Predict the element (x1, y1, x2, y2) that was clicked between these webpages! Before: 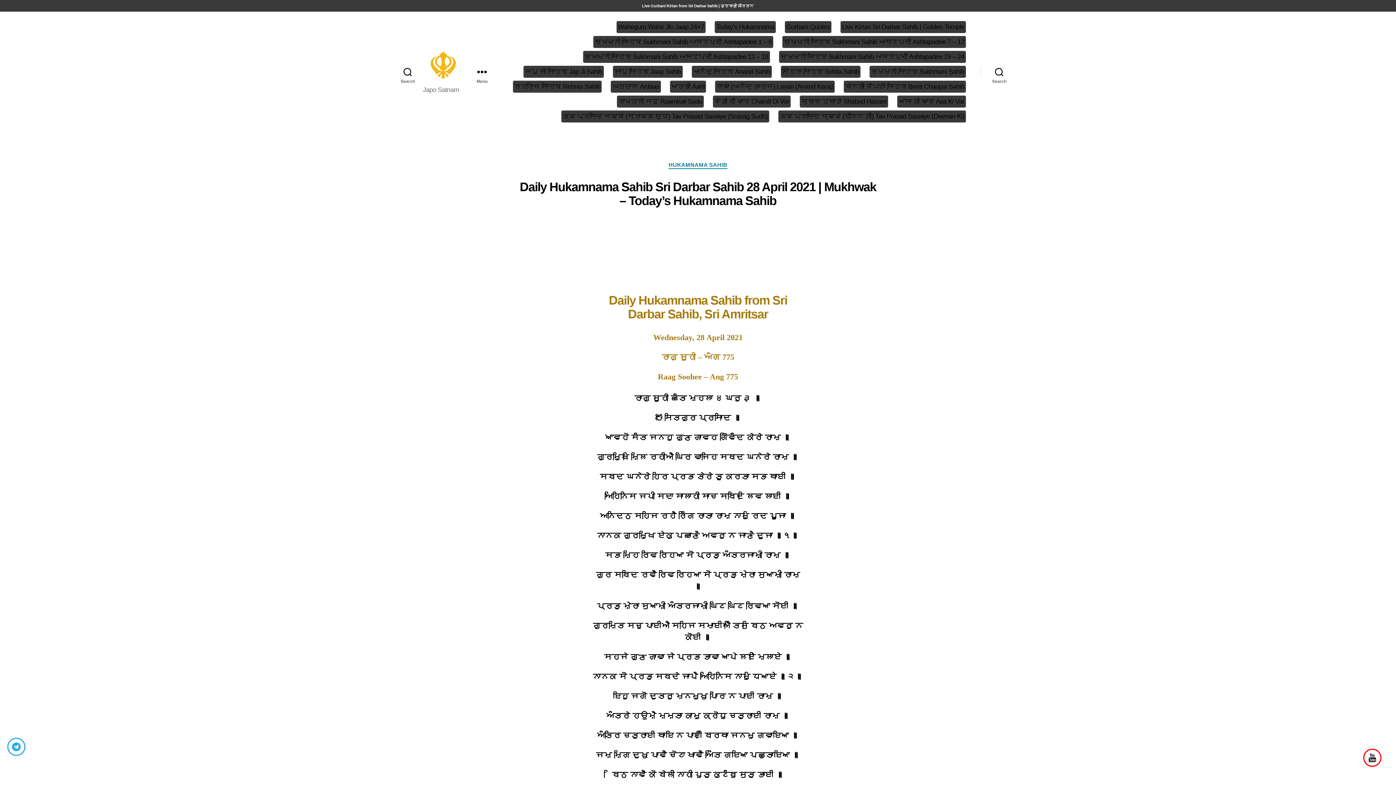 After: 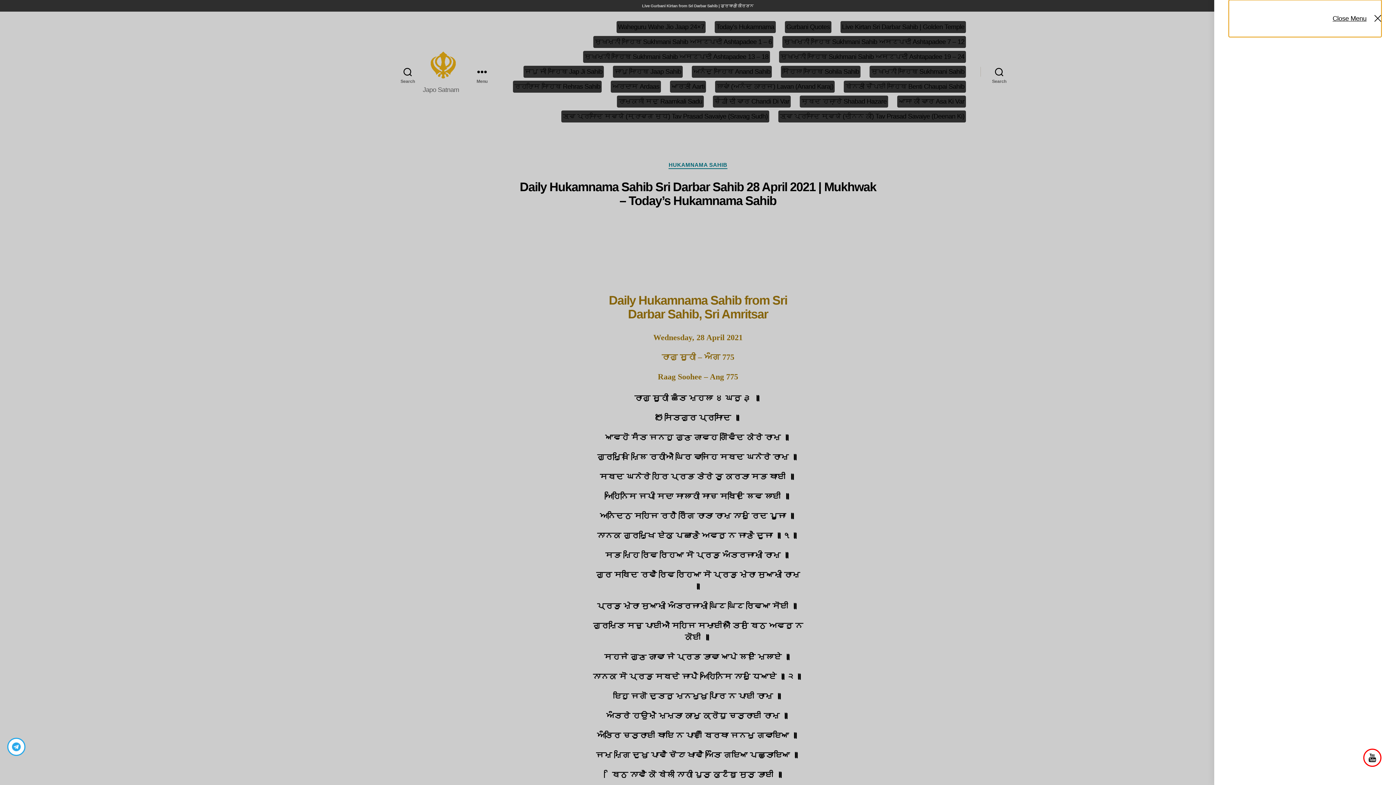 Action: bbox: (466, 63, 497, 79) label: Menu